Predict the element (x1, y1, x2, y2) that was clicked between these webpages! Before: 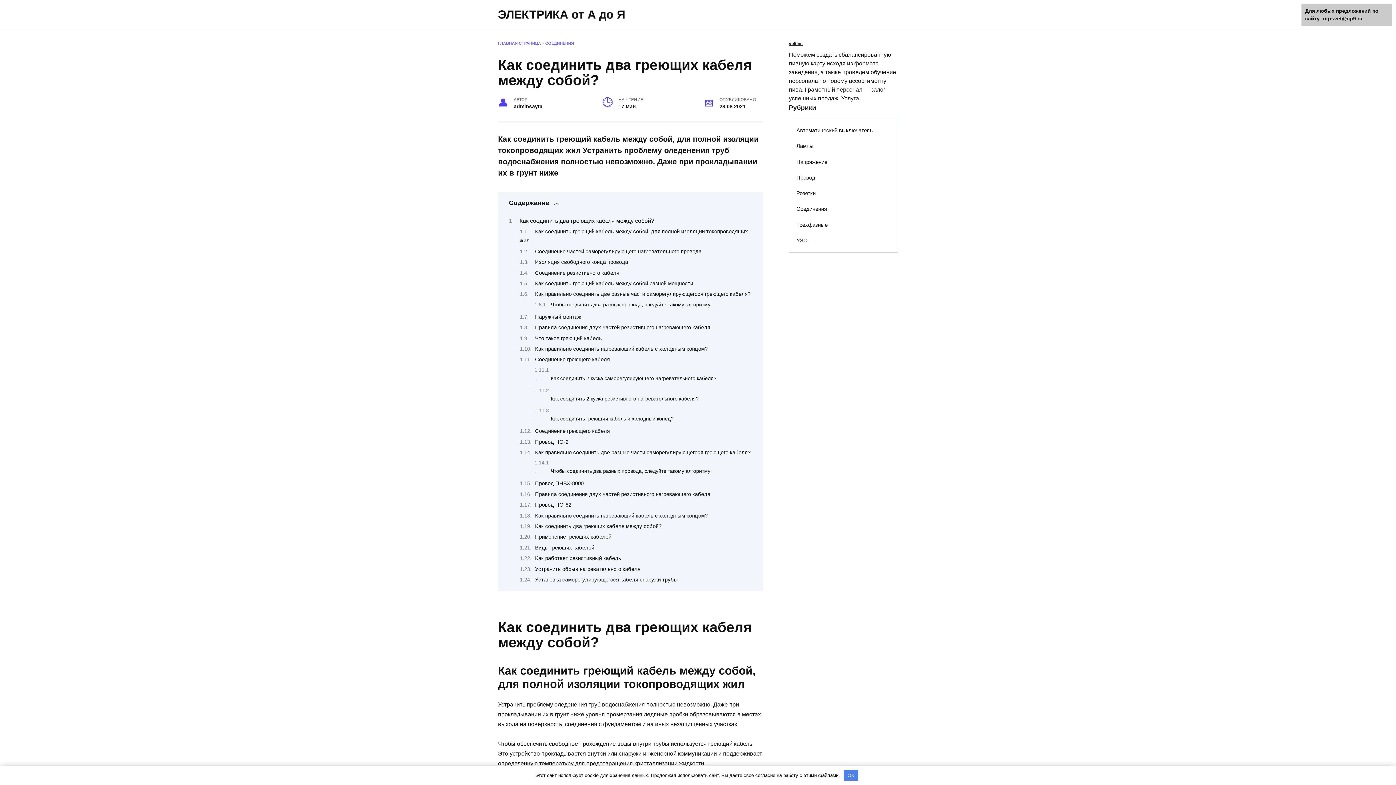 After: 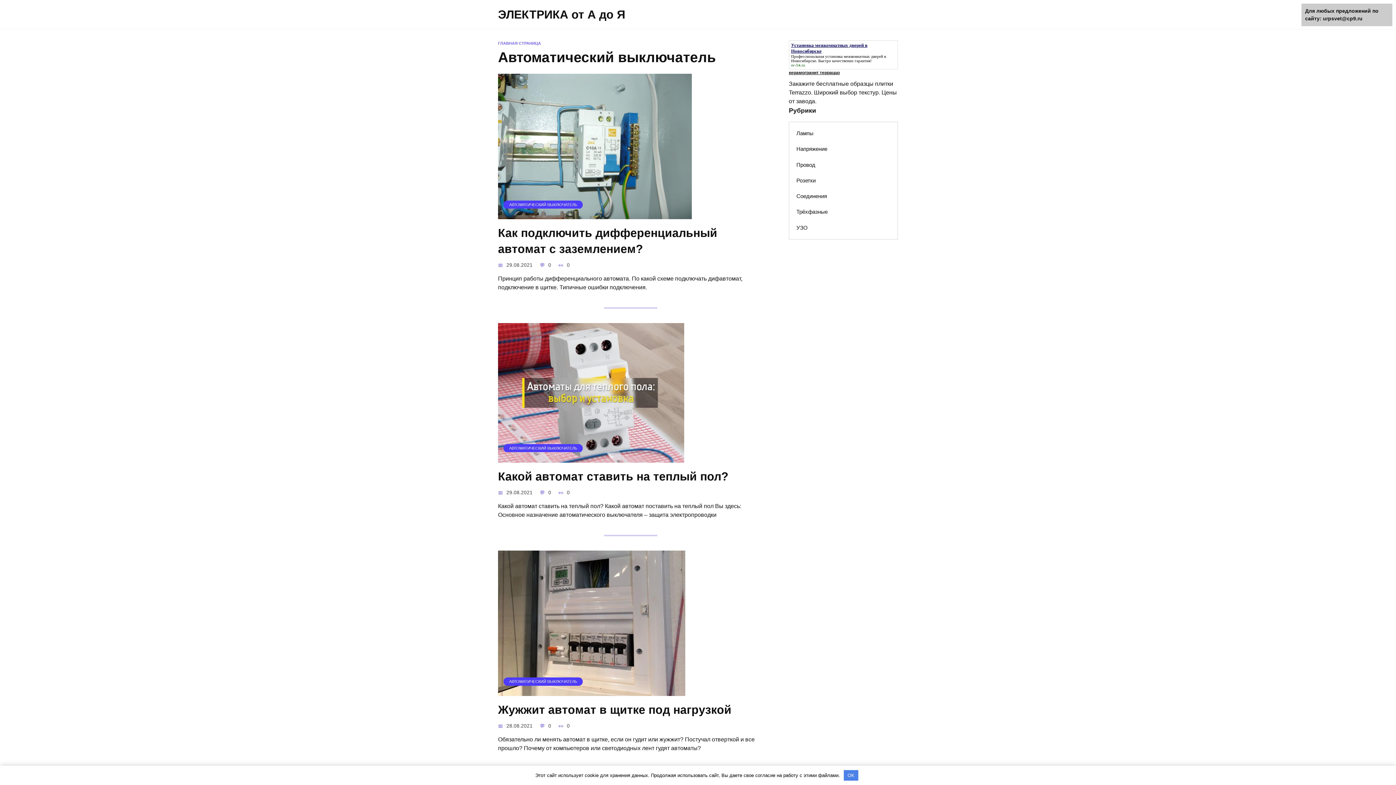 Action: bbox: (789, 122, 897, 138) label: Автоматический выключатель